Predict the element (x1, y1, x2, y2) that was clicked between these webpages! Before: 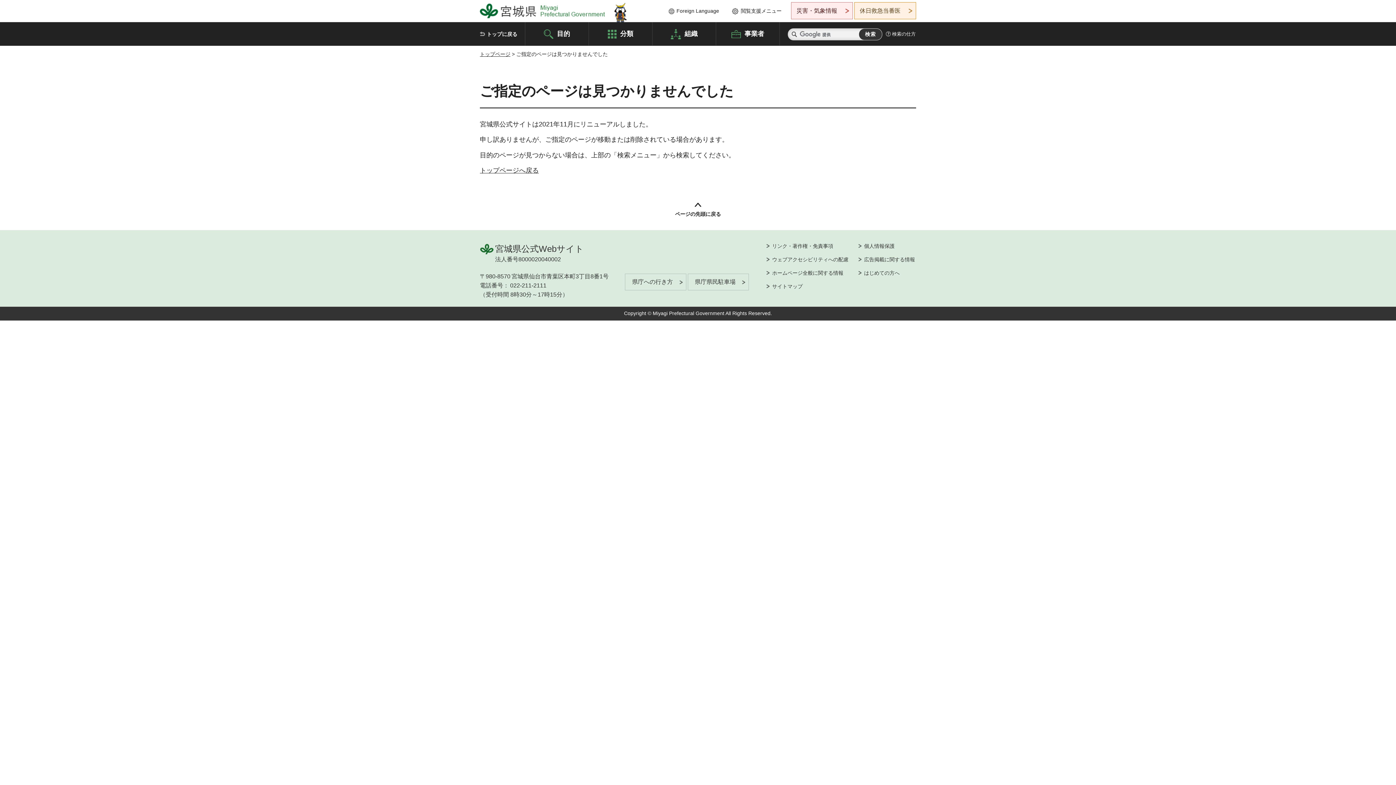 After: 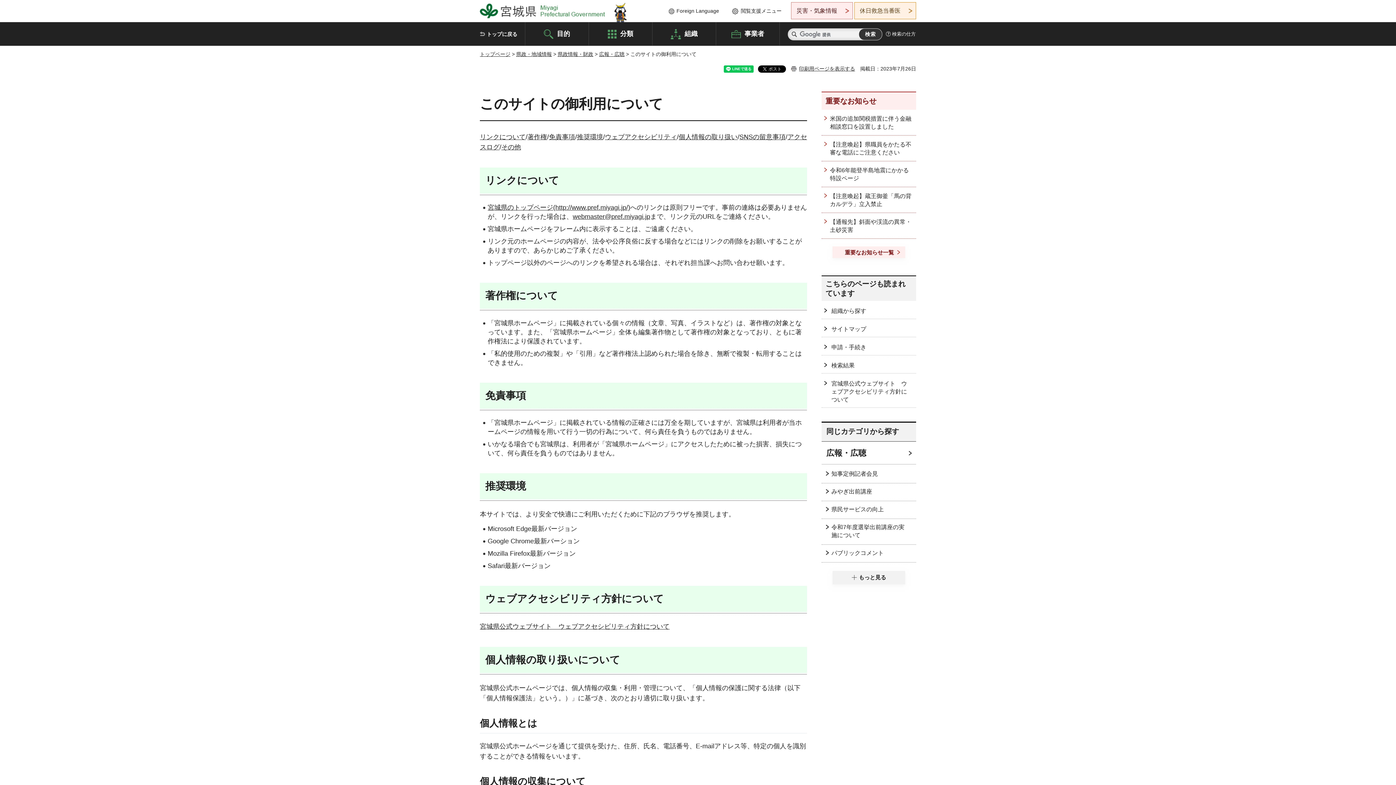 Action: label: ホームページ全般に関する情報 bbox: (766, 269, 843, 276)